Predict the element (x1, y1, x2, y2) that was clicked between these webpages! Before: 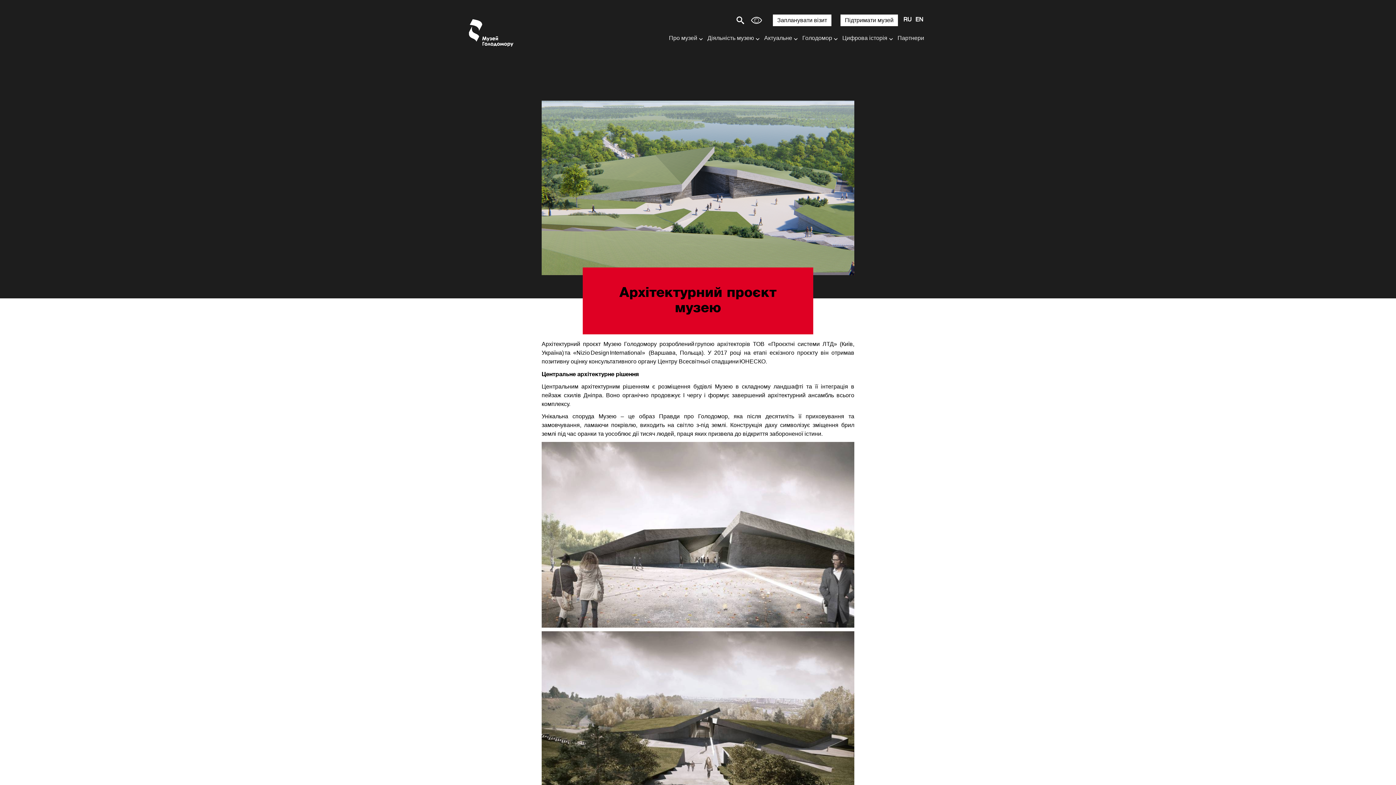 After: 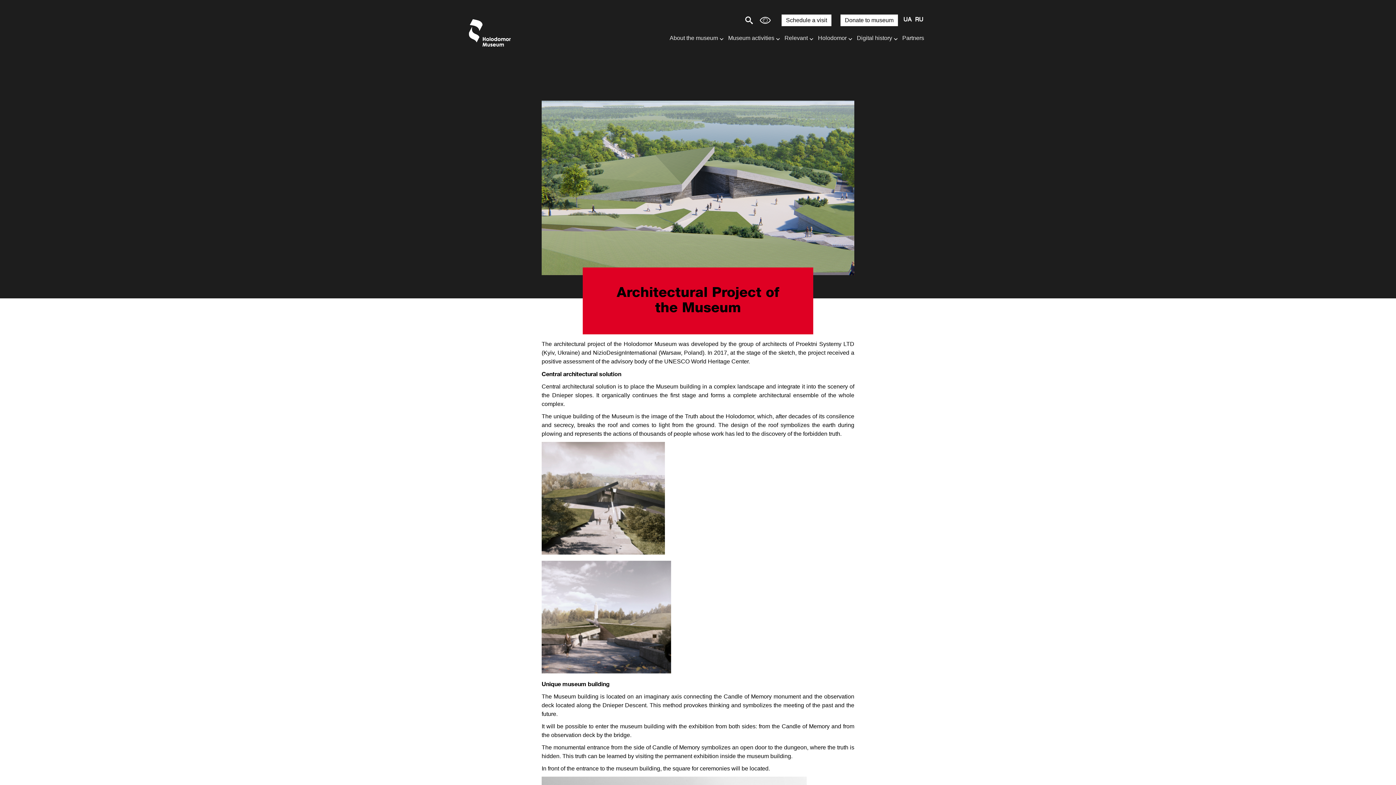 Action: label: EN bbox: (915, 17, 923, 22)